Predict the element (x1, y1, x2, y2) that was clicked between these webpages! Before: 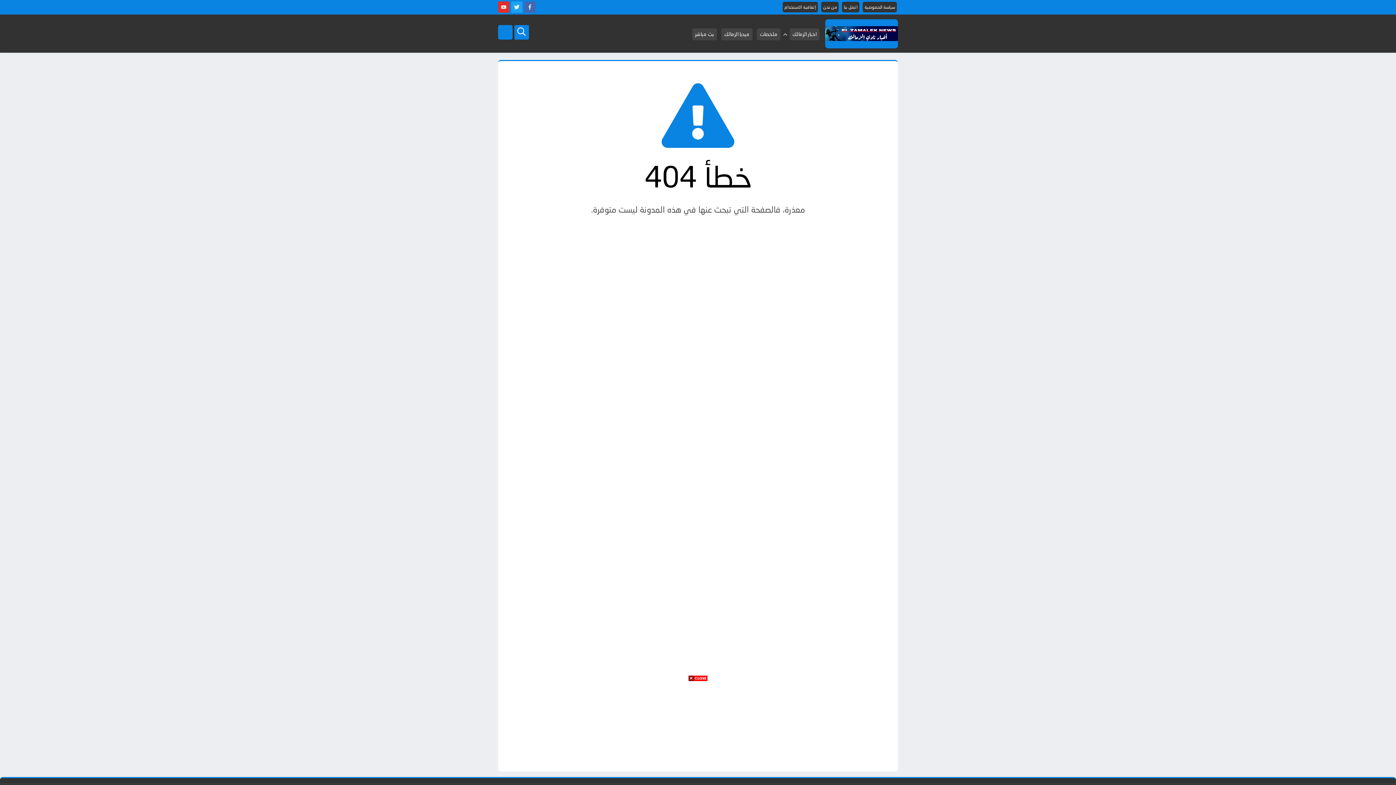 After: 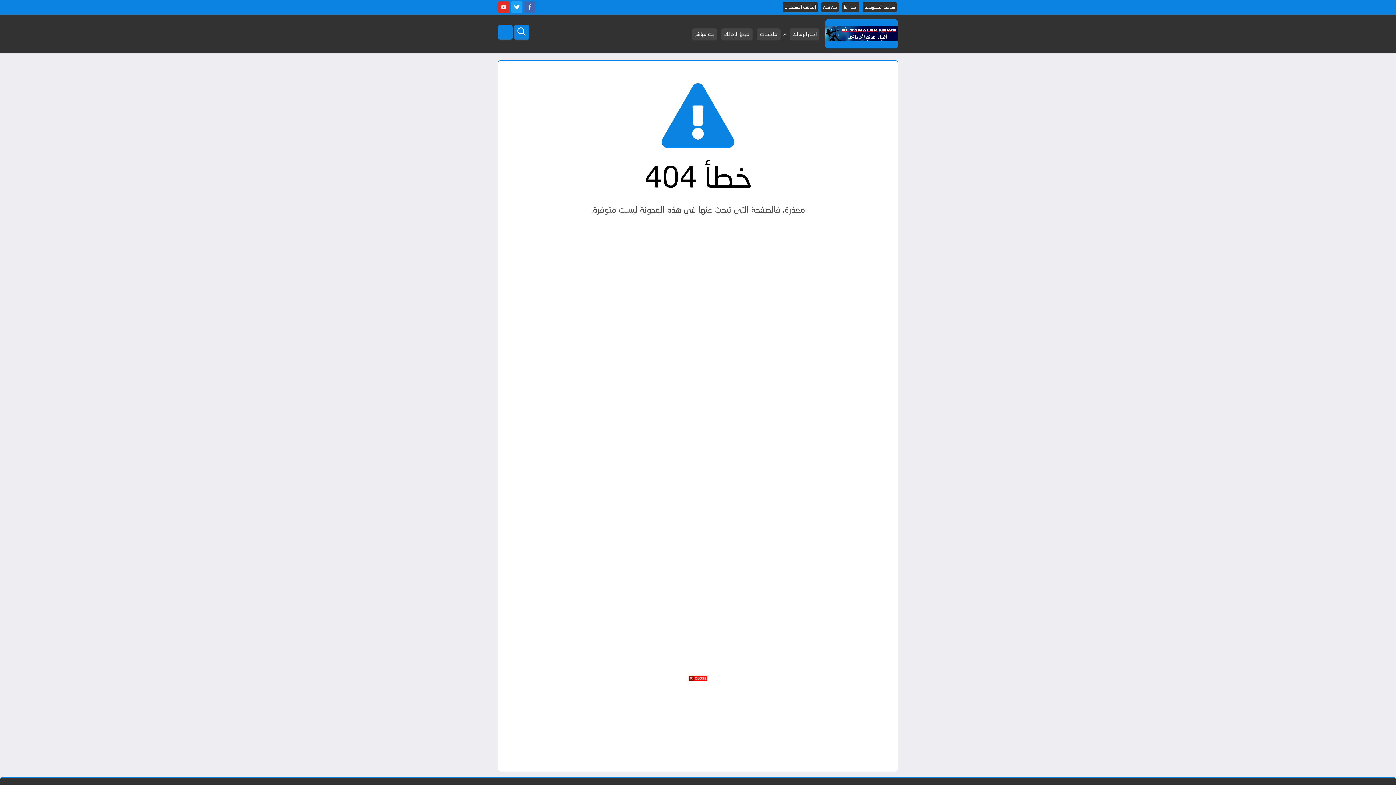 Action: bbox: (511, 1, 522, 12)